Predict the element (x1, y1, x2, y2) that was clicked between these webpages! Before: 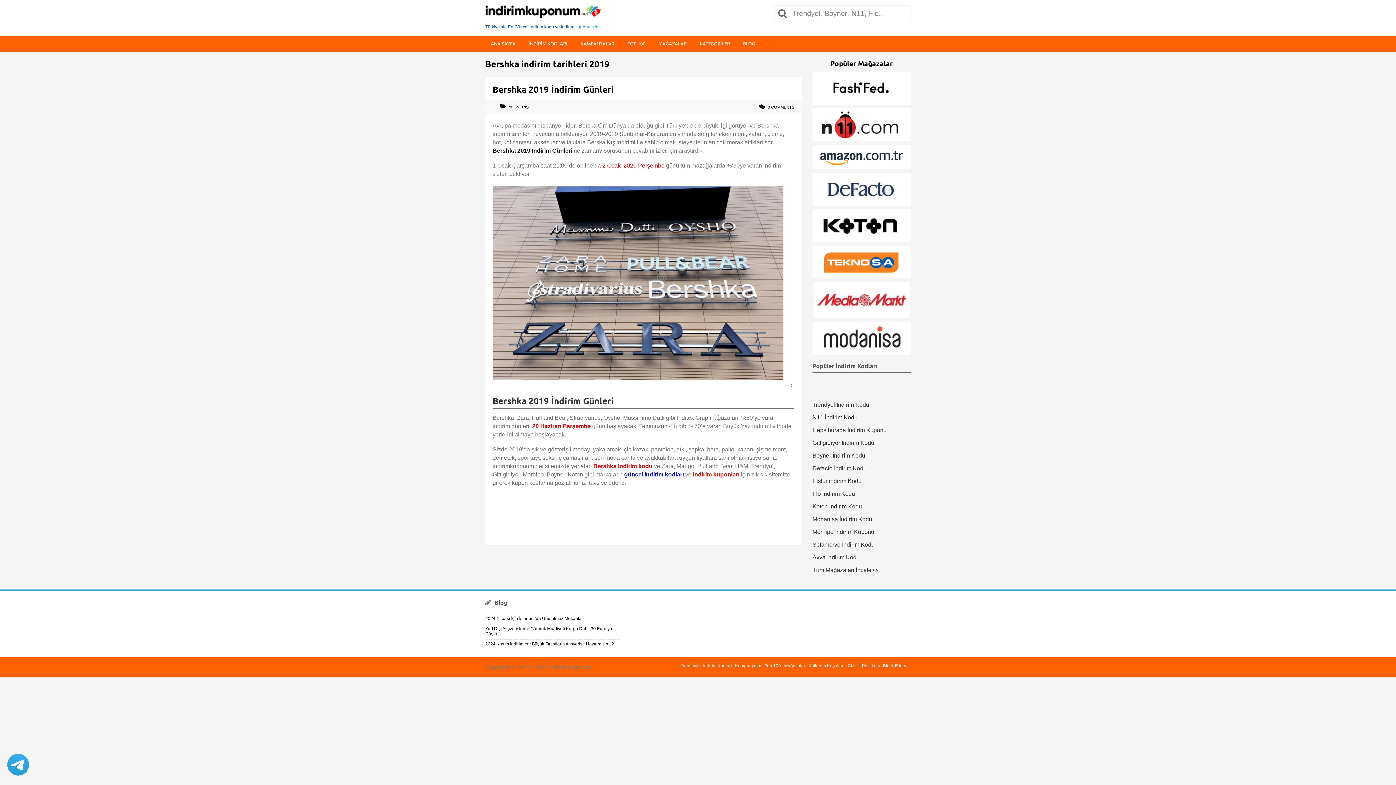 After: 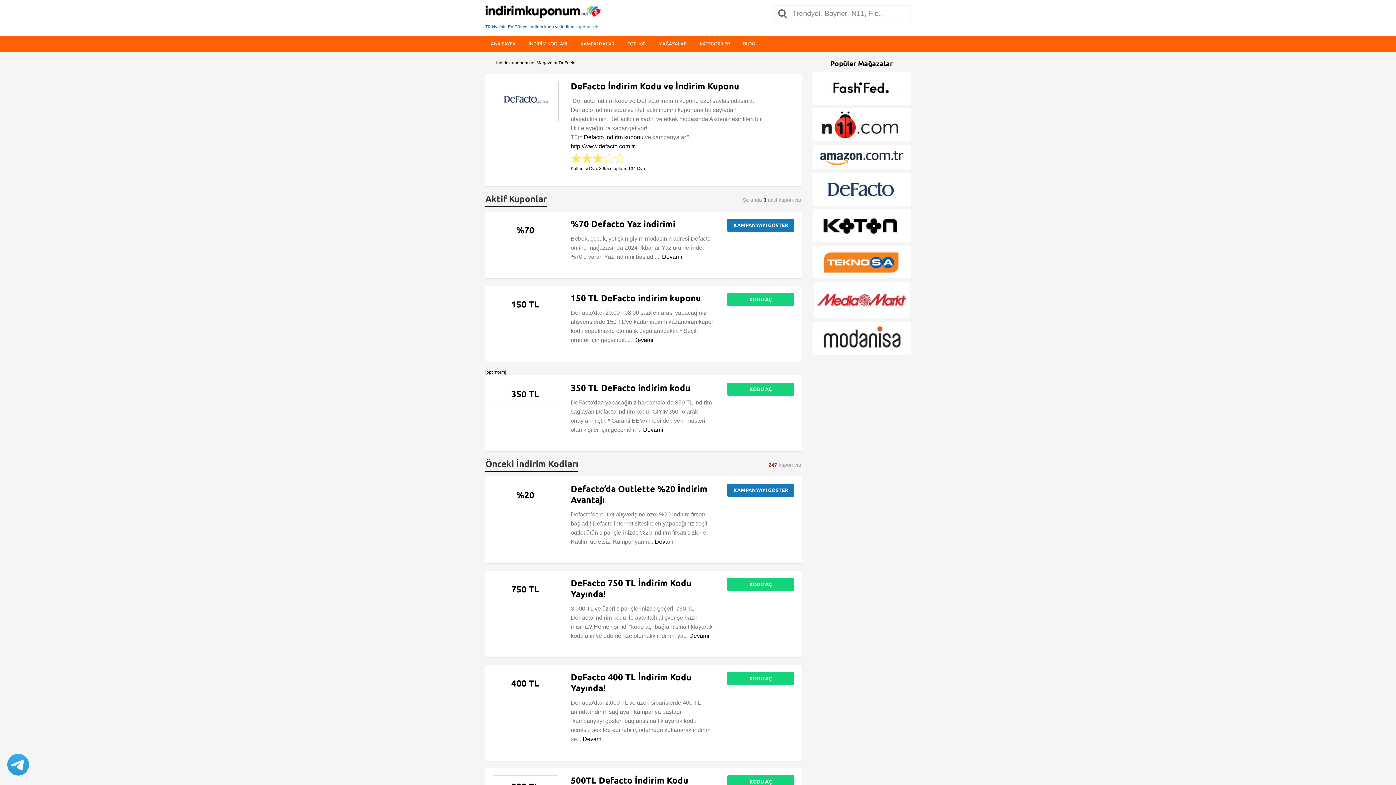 Action: bbox: (812, 173, 910, 205)